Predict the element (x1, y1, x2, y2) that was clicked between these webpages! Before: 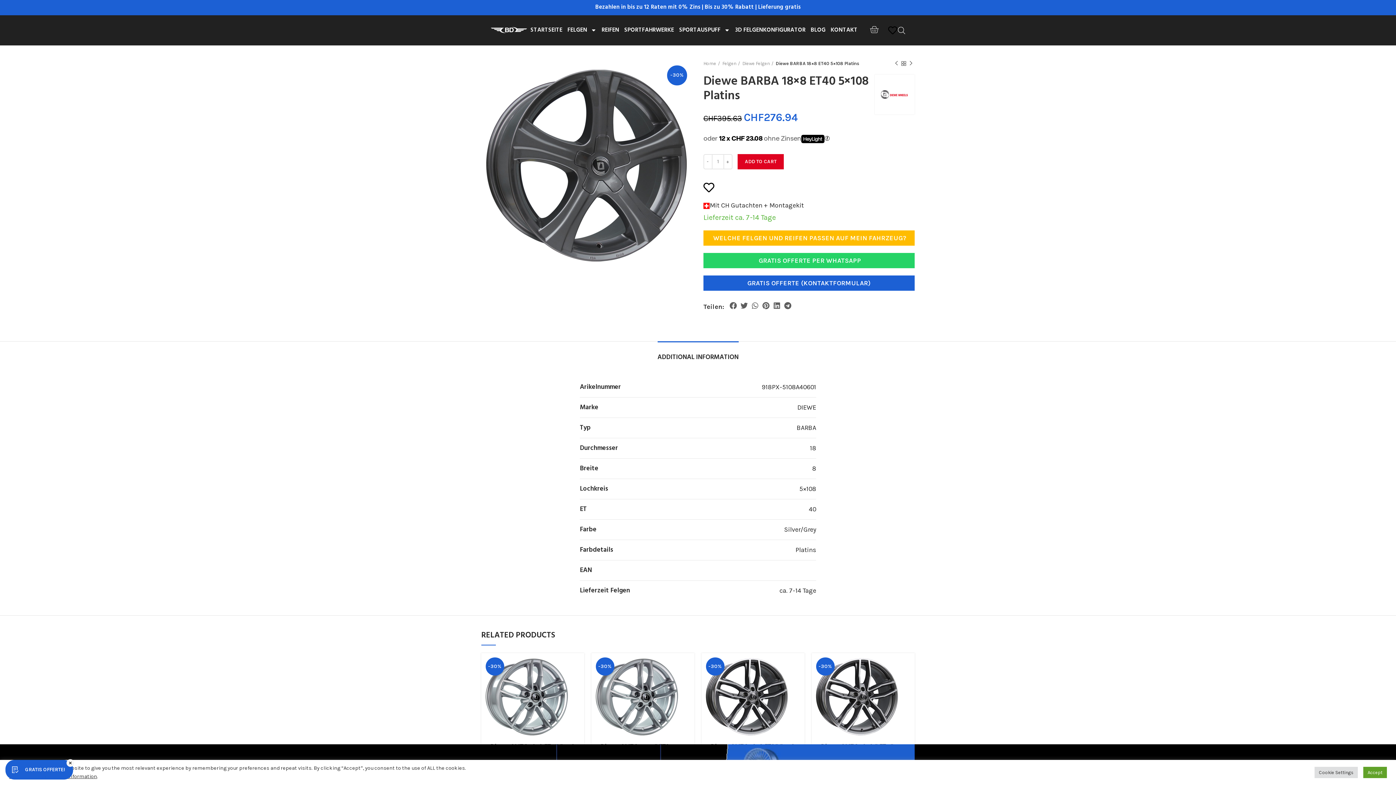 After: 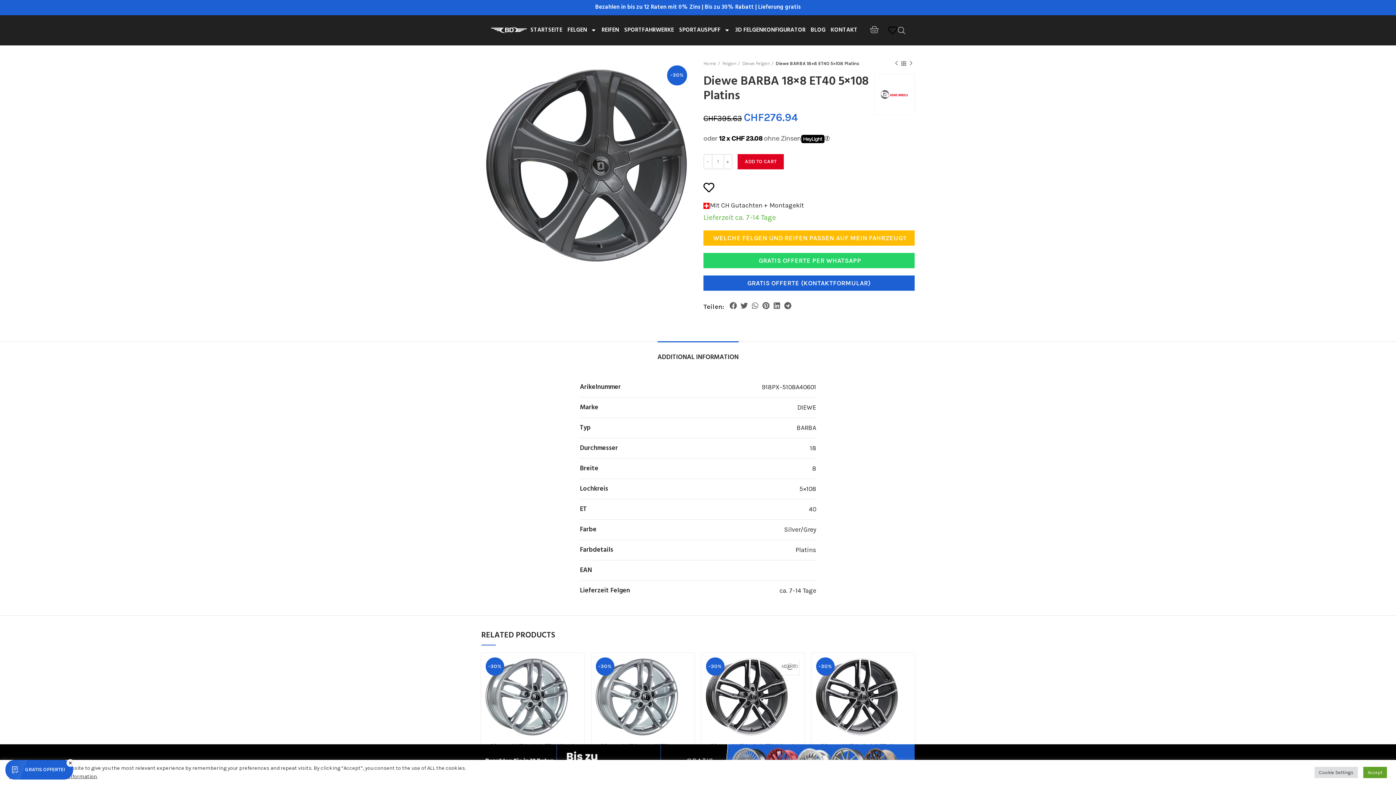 Action: label: Add to cart: “Diewe ALITO 18x8 ET25 5x112 Platins Machined” bbox: (788, 658, 806, 675)